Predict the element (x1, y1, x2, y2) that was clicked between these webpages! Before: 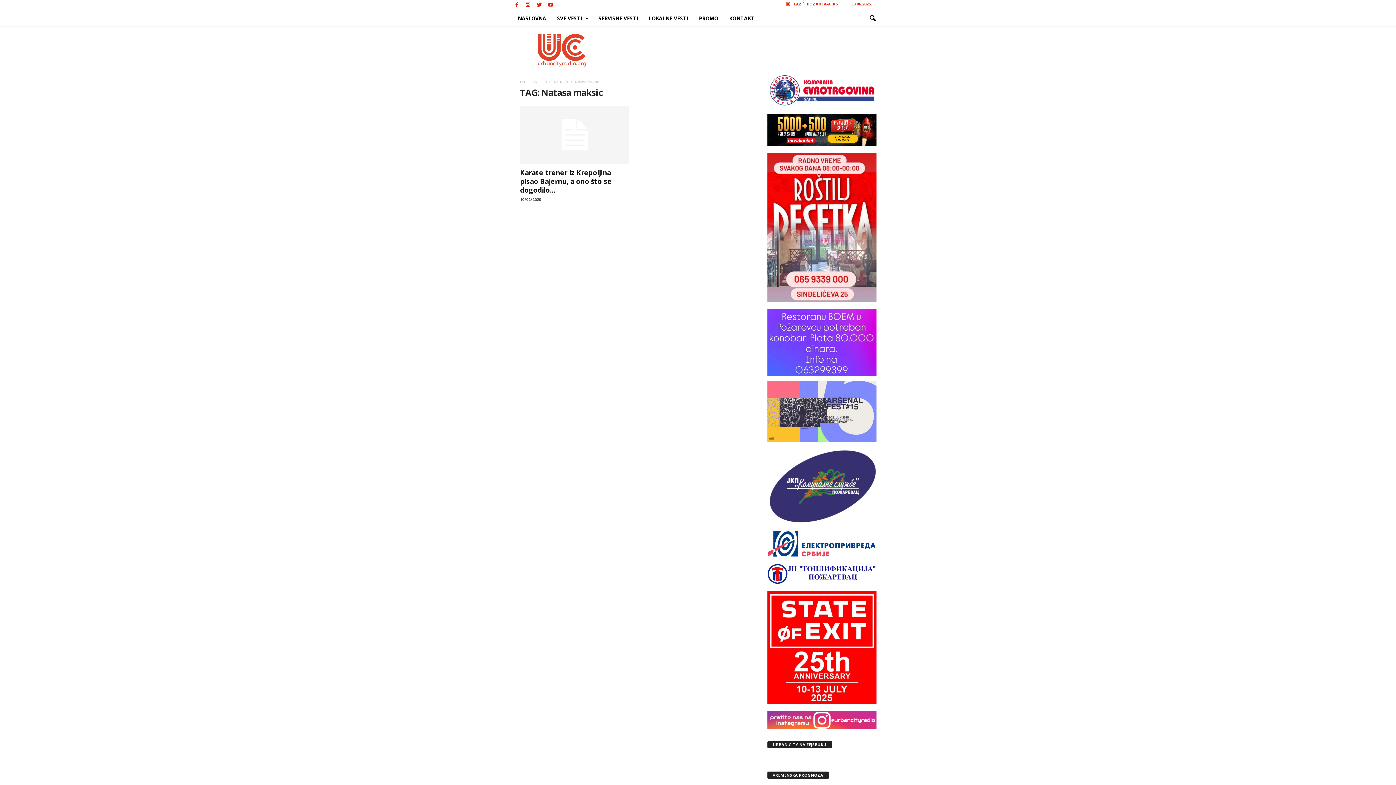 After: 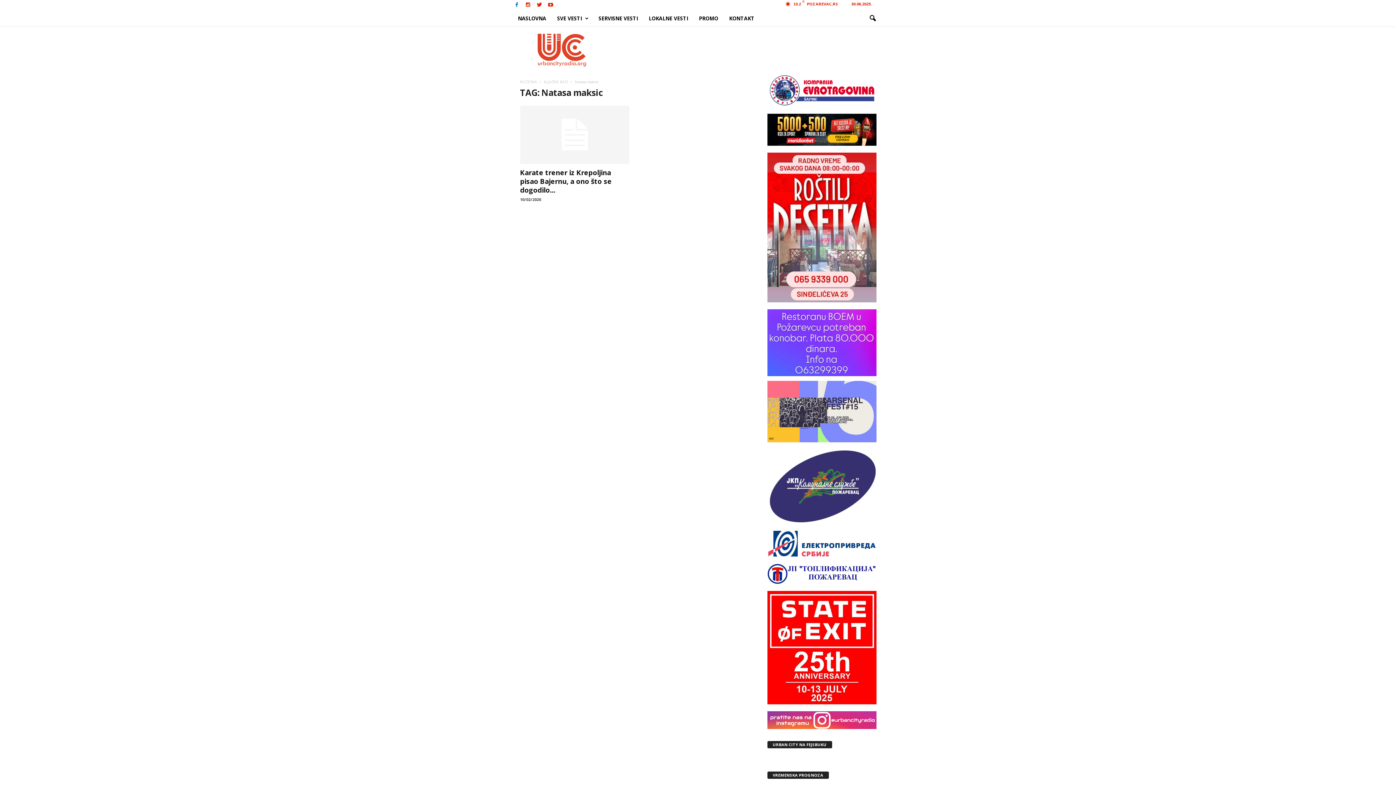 Action: bbox: (512, 0, 521, 10)